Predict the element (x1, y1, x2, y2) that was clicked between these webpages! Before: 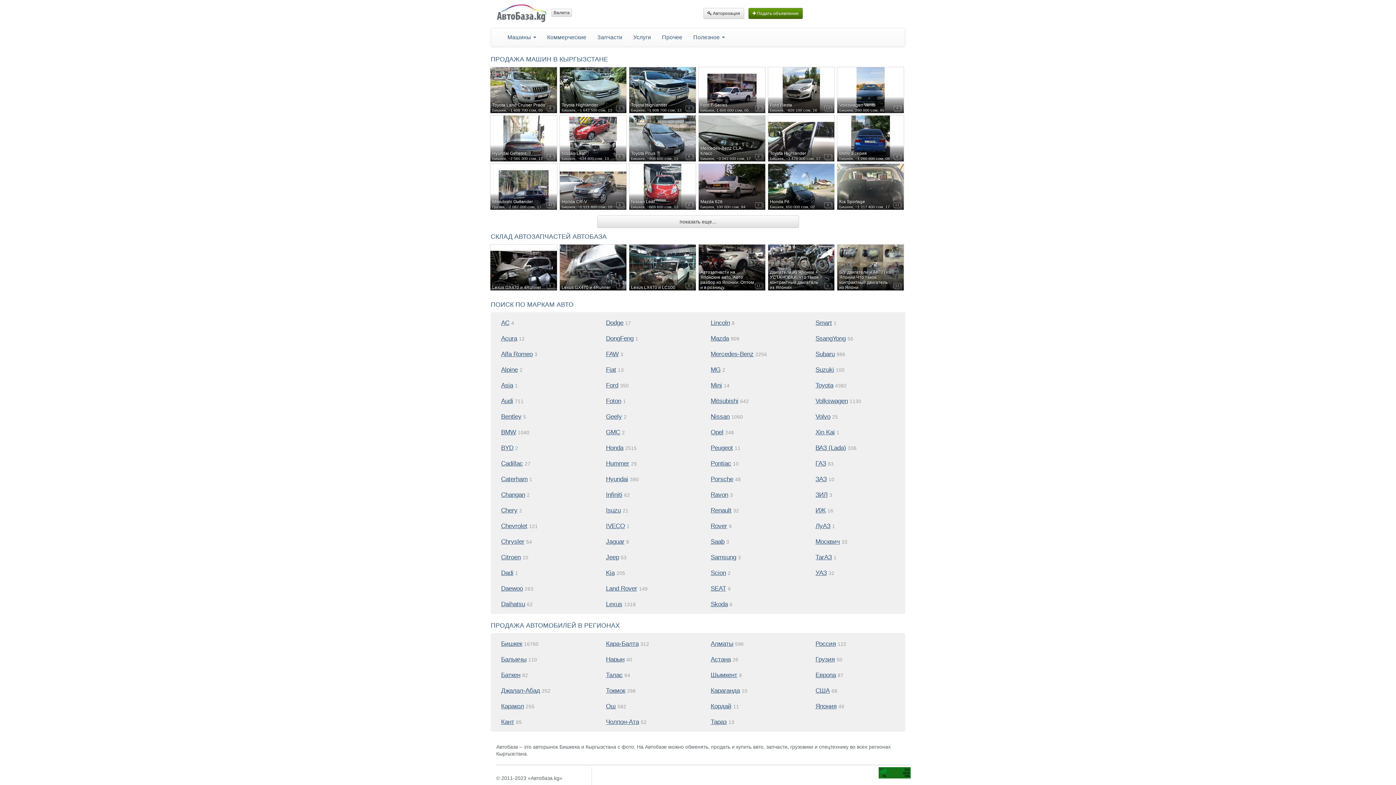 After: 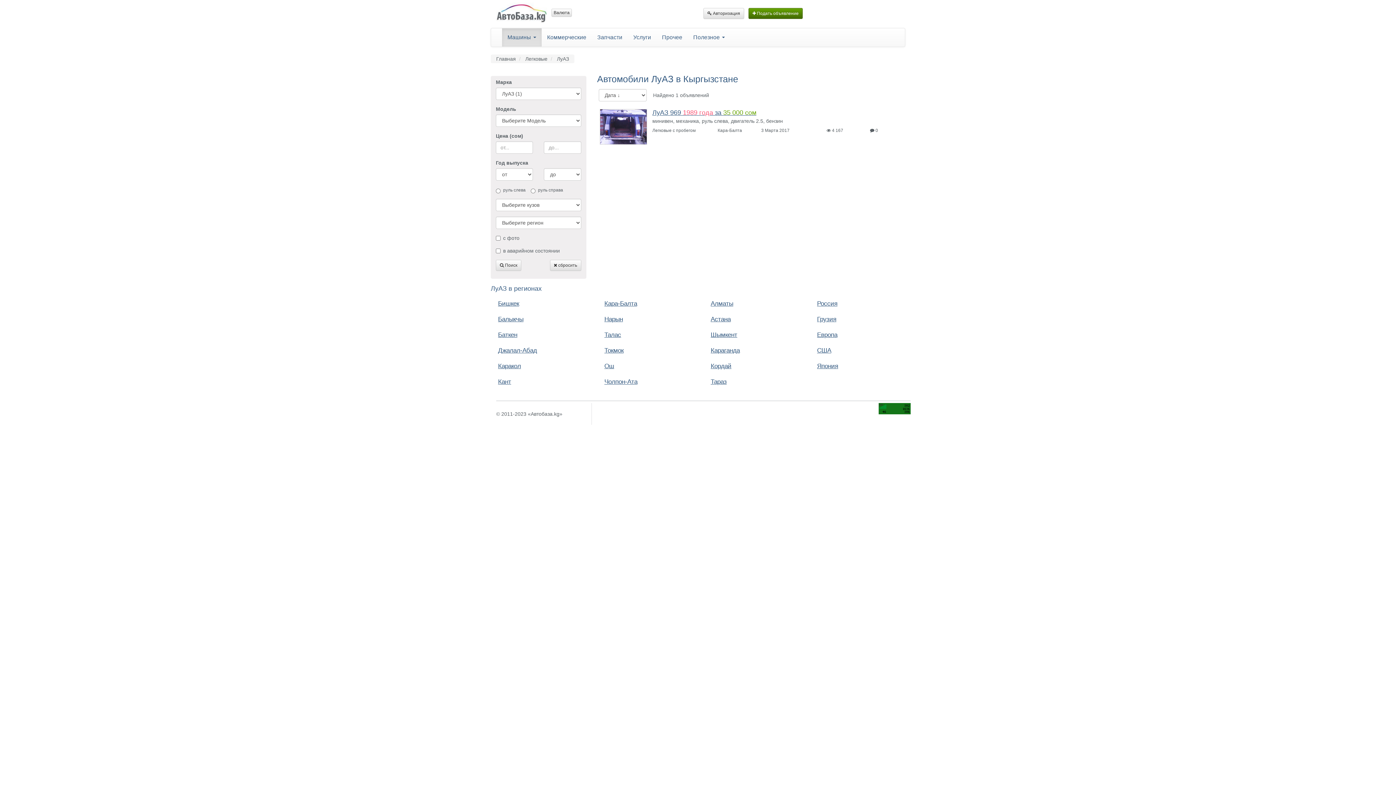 Action: bbox: (815, 522, 830, 529) label: ЛуАЗ